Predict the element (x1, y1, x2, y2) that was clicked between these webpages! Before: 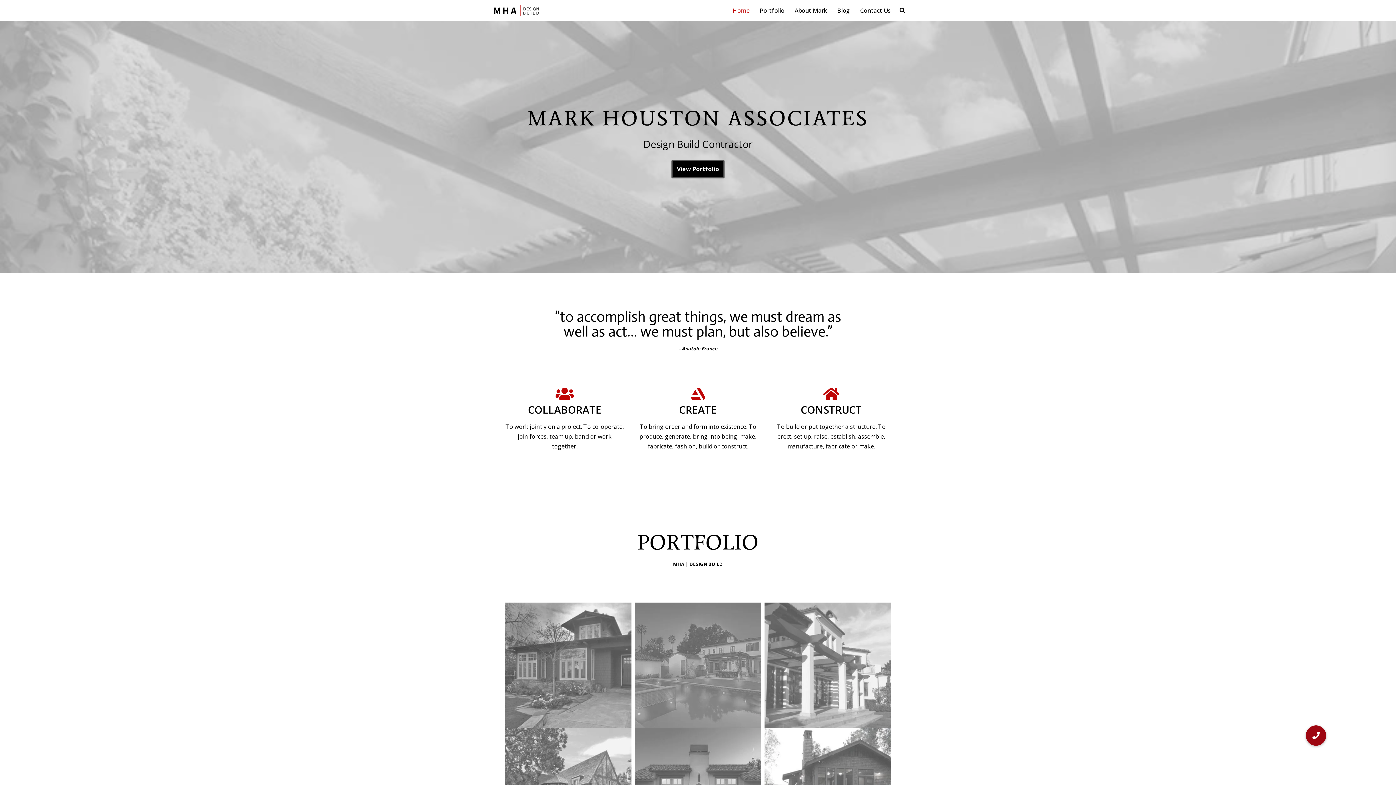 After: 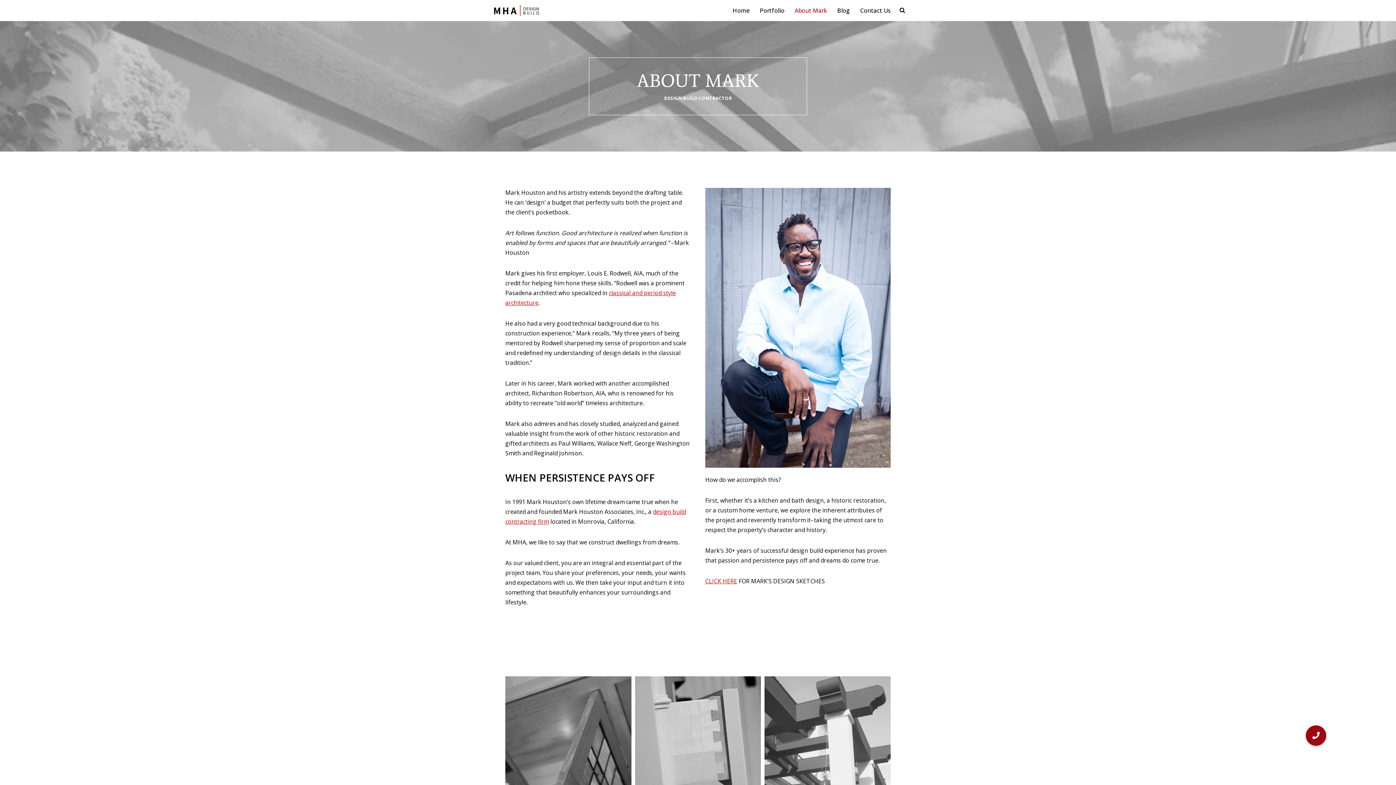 Action: label: About Mark bbox: (794, 5, 827, 15)